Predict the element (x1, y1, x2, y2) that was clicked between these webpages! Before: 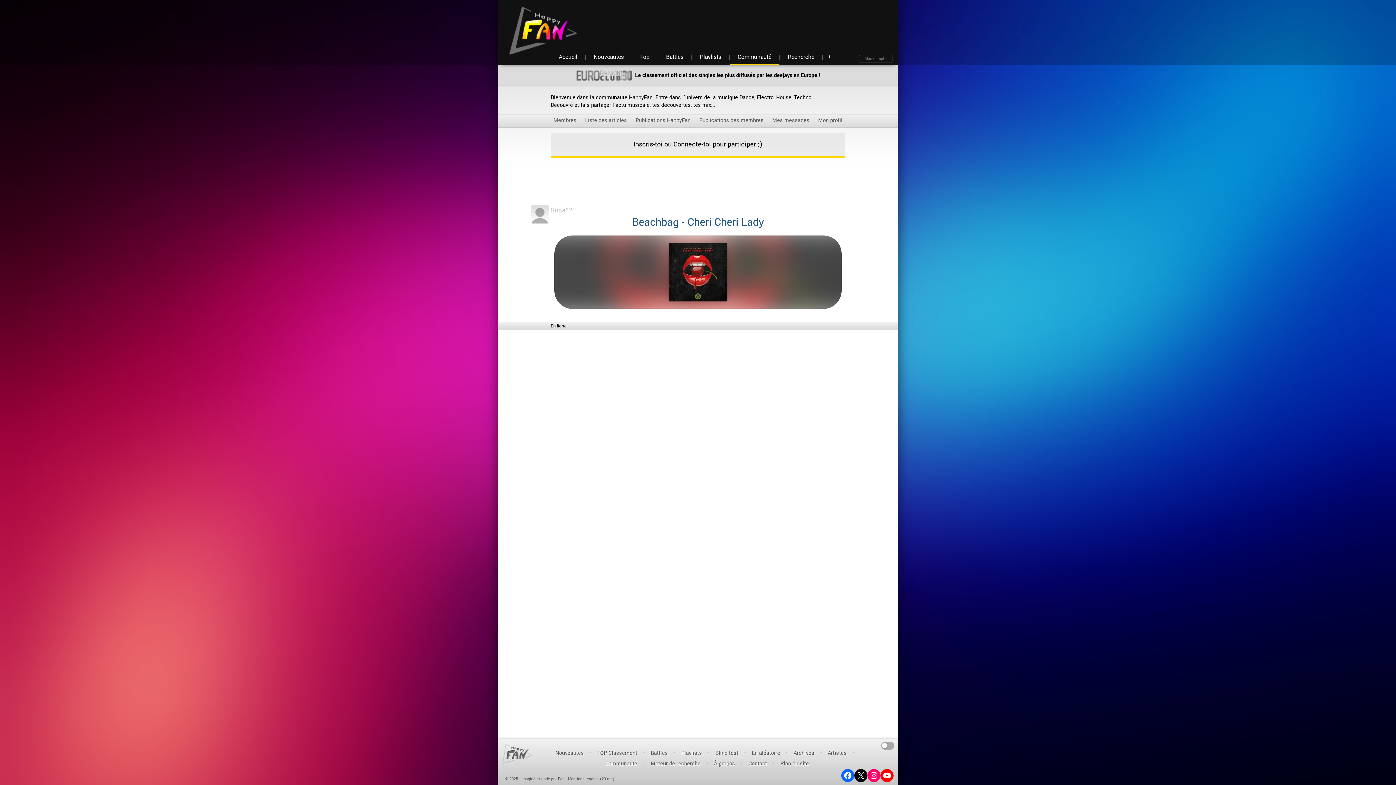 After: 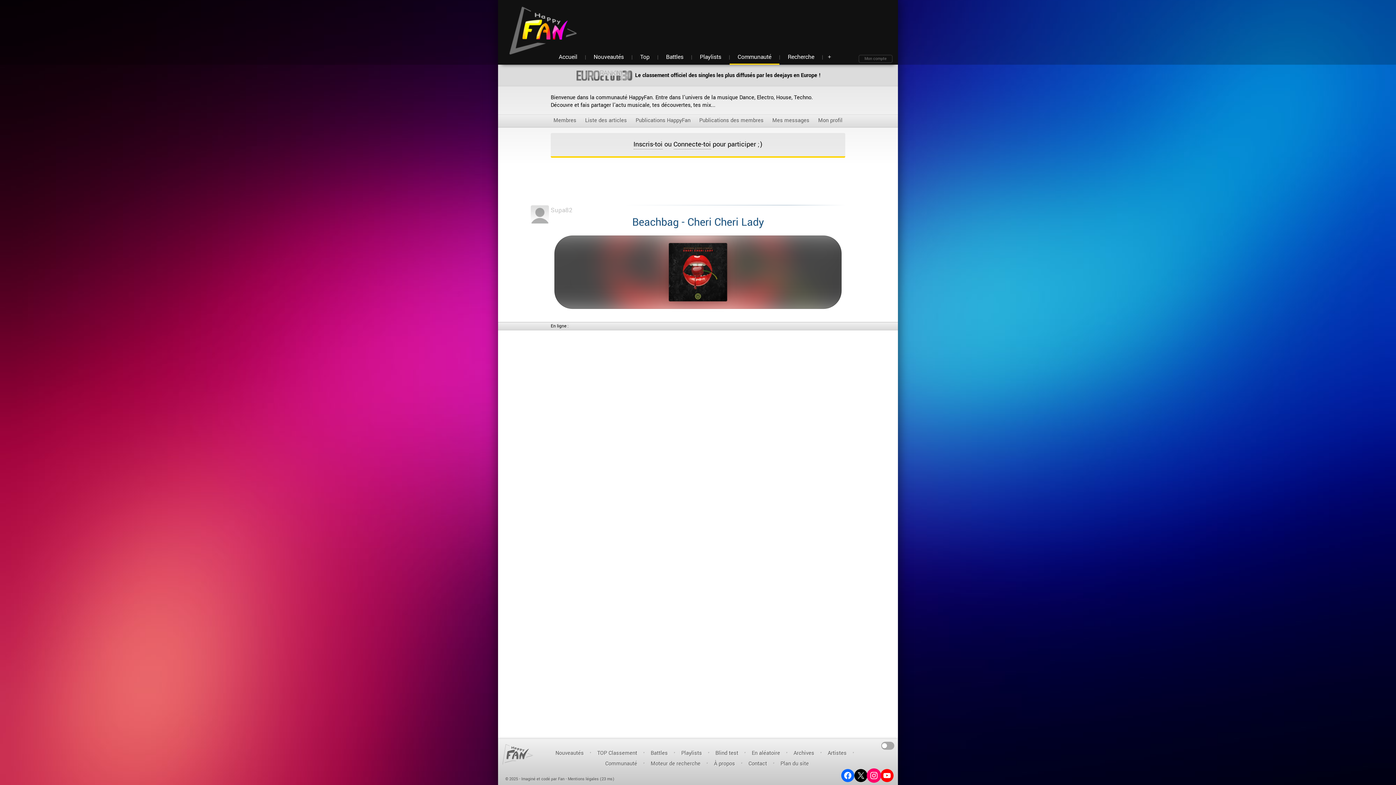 Action: bbox: (867, 769, 880, 782) label: Instagram